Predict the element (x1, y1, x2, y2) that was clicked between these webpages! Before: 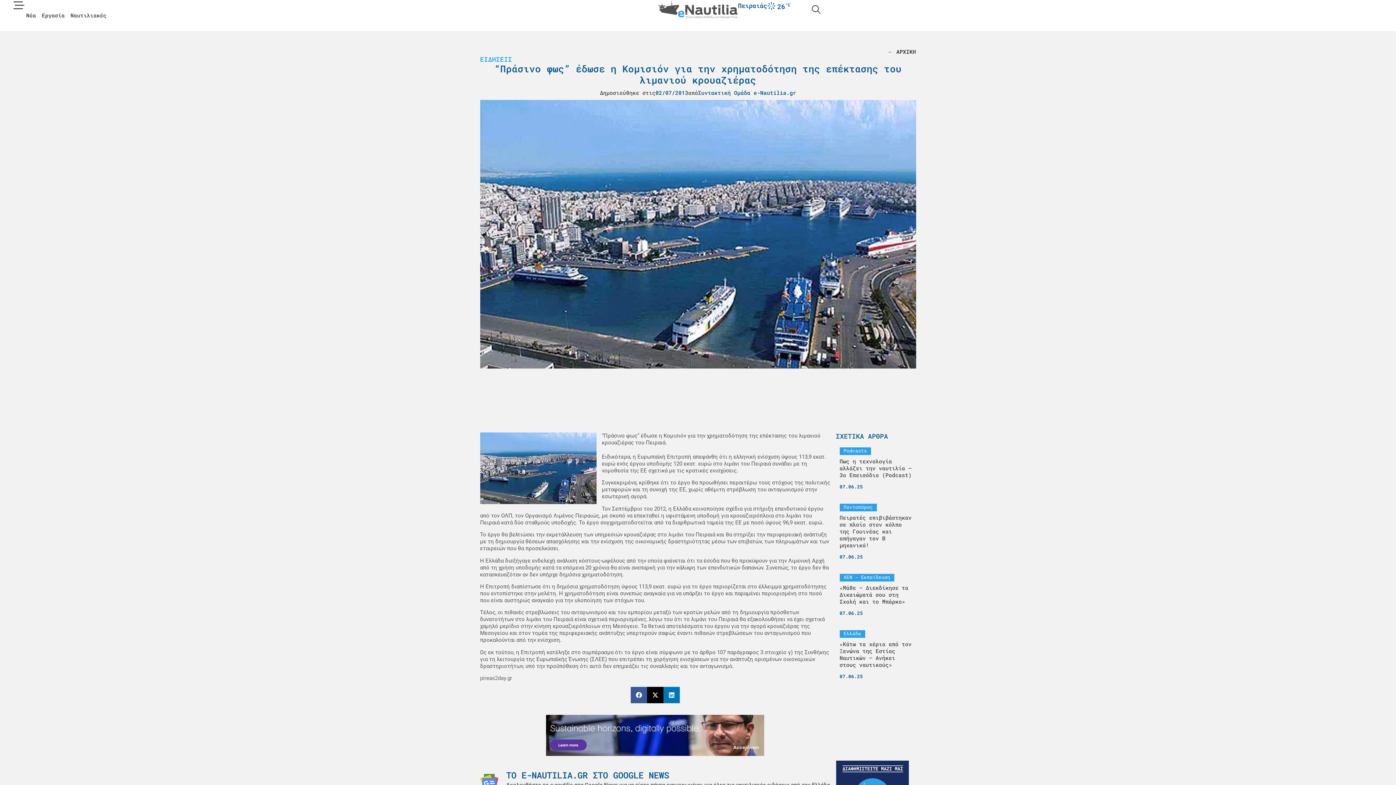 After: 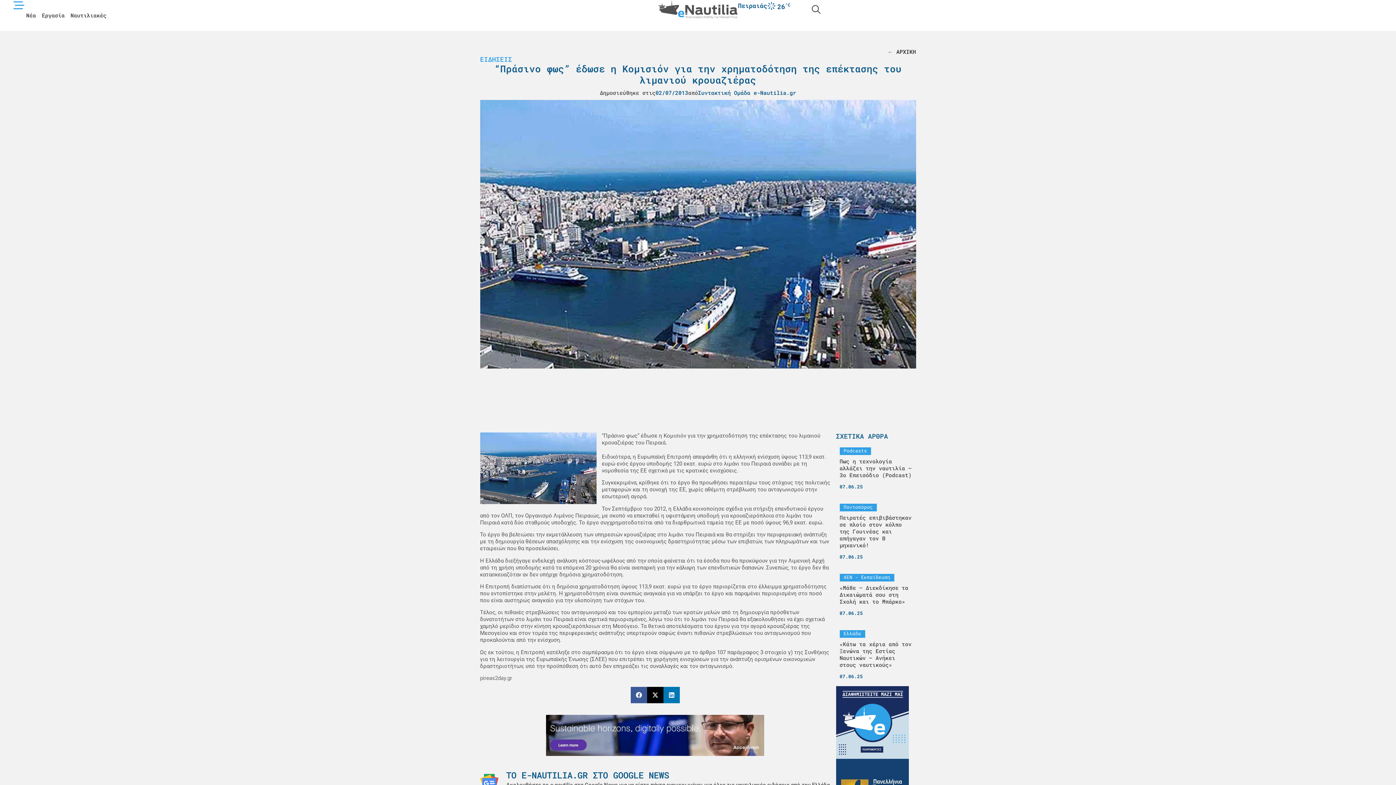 Action: bbox: (13, 0, 24, 10)